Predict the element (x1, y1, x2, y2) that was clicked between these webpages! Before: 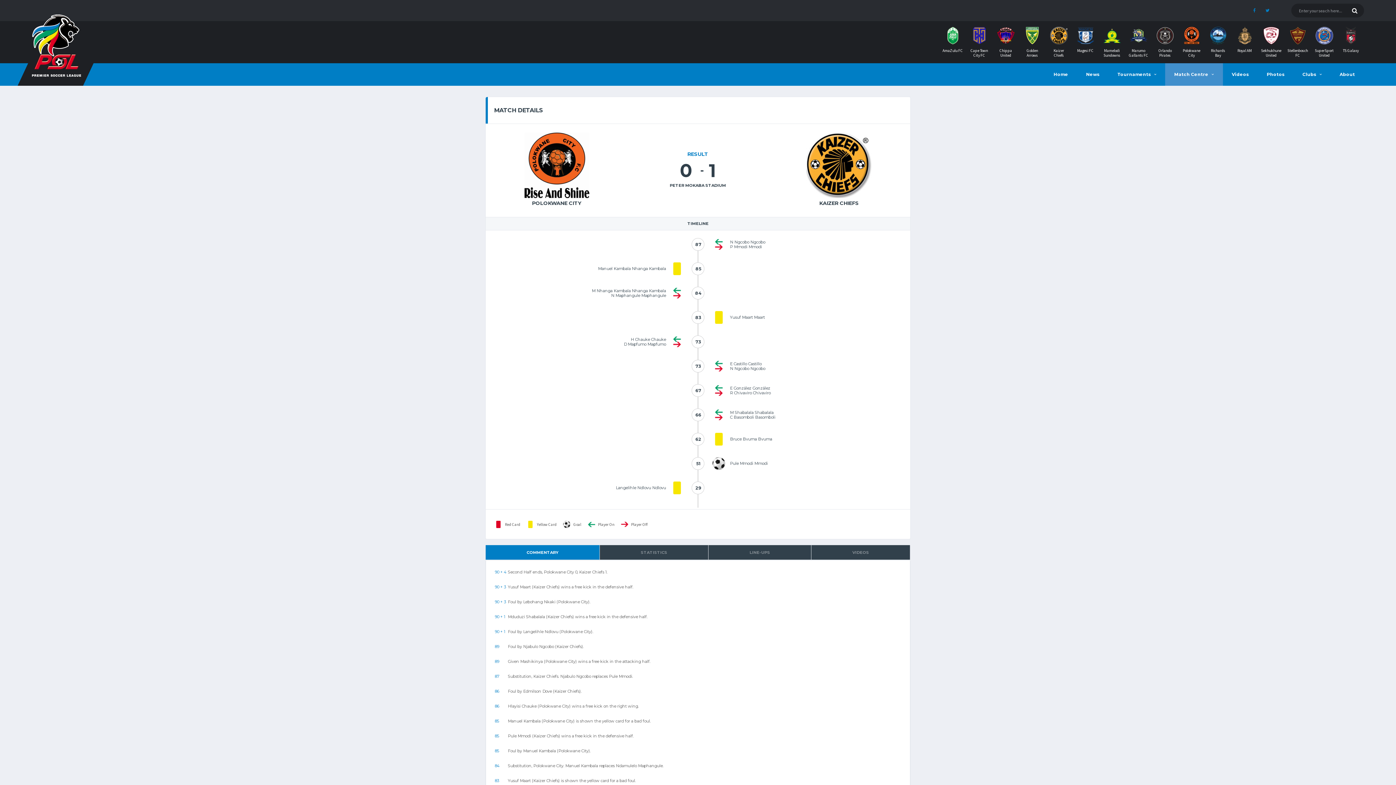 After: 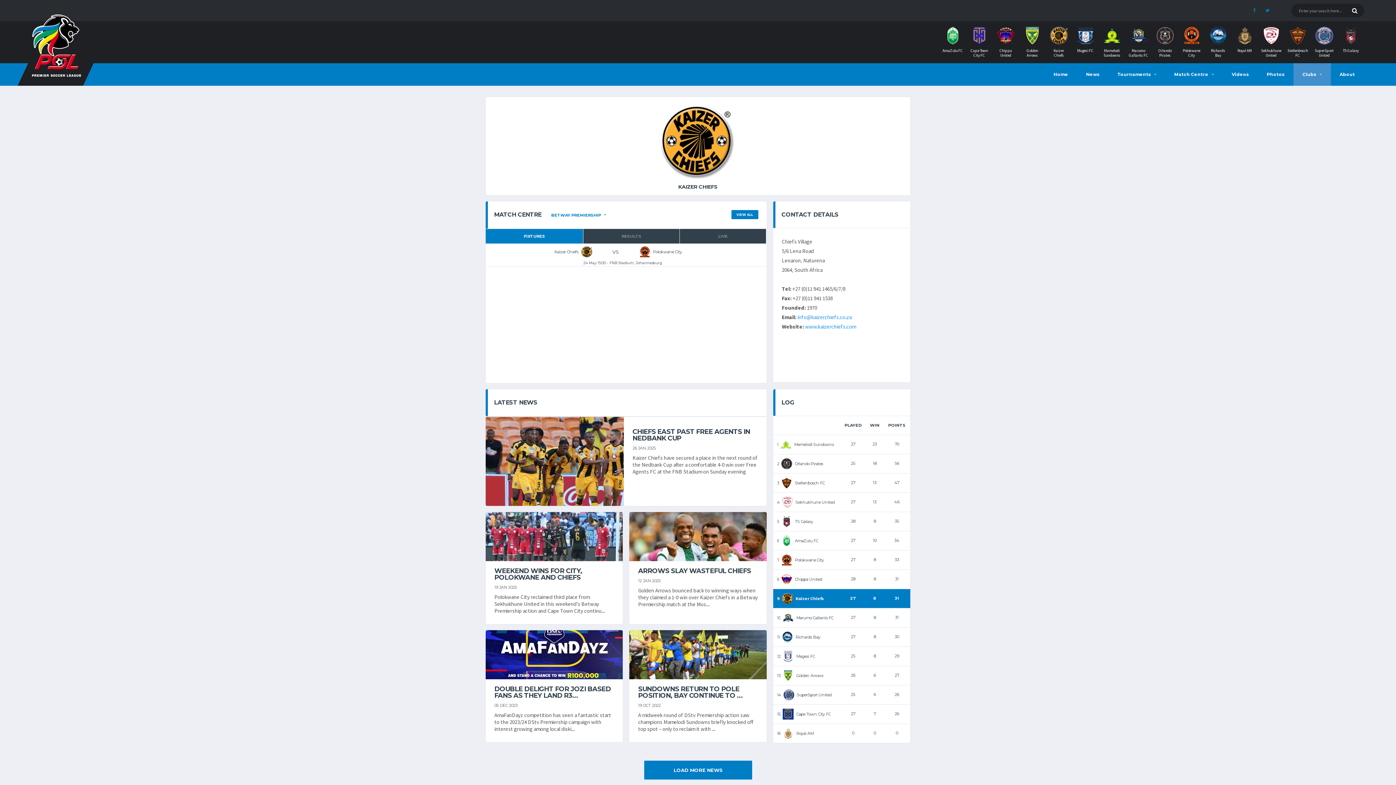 Action: bbox: (1047, 26, 1070, 57) label: Kaizer Chiefs